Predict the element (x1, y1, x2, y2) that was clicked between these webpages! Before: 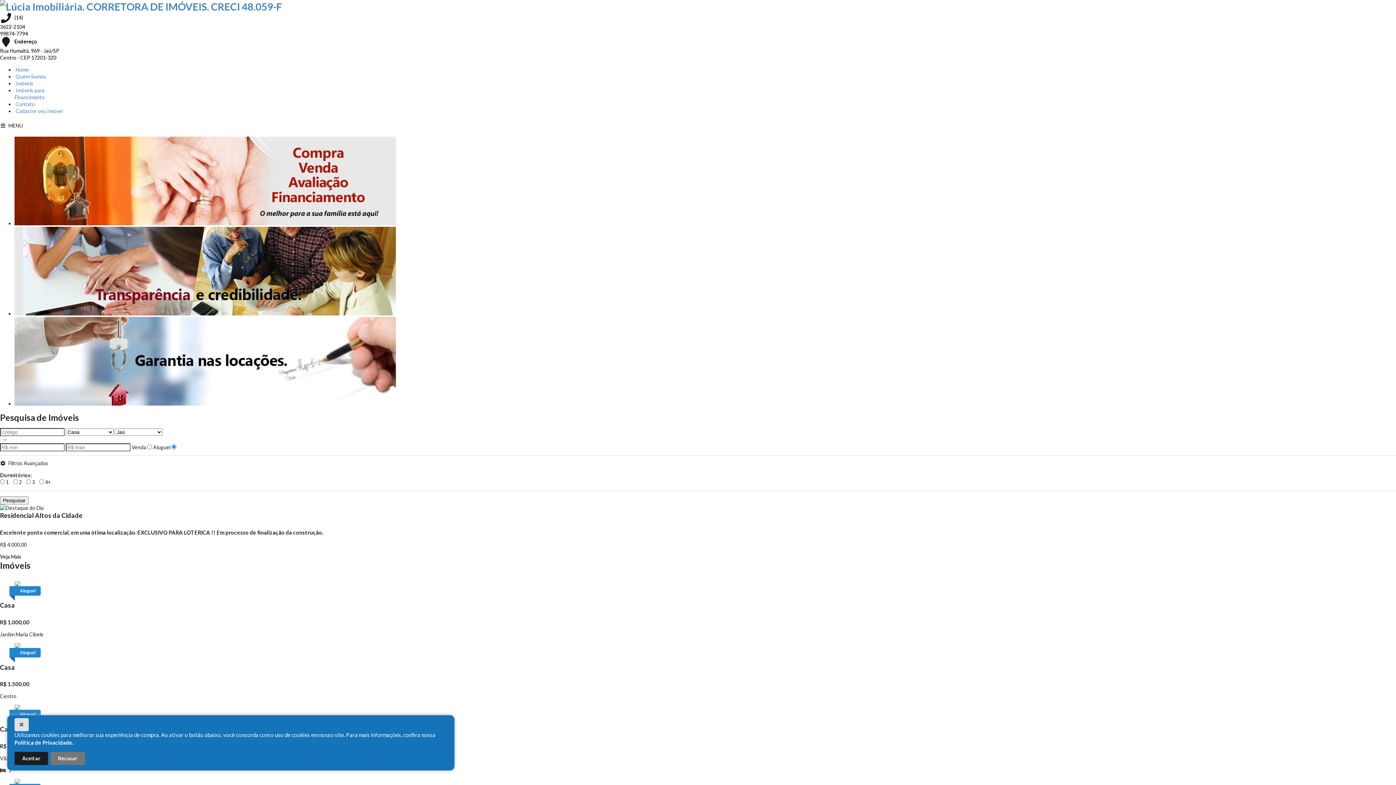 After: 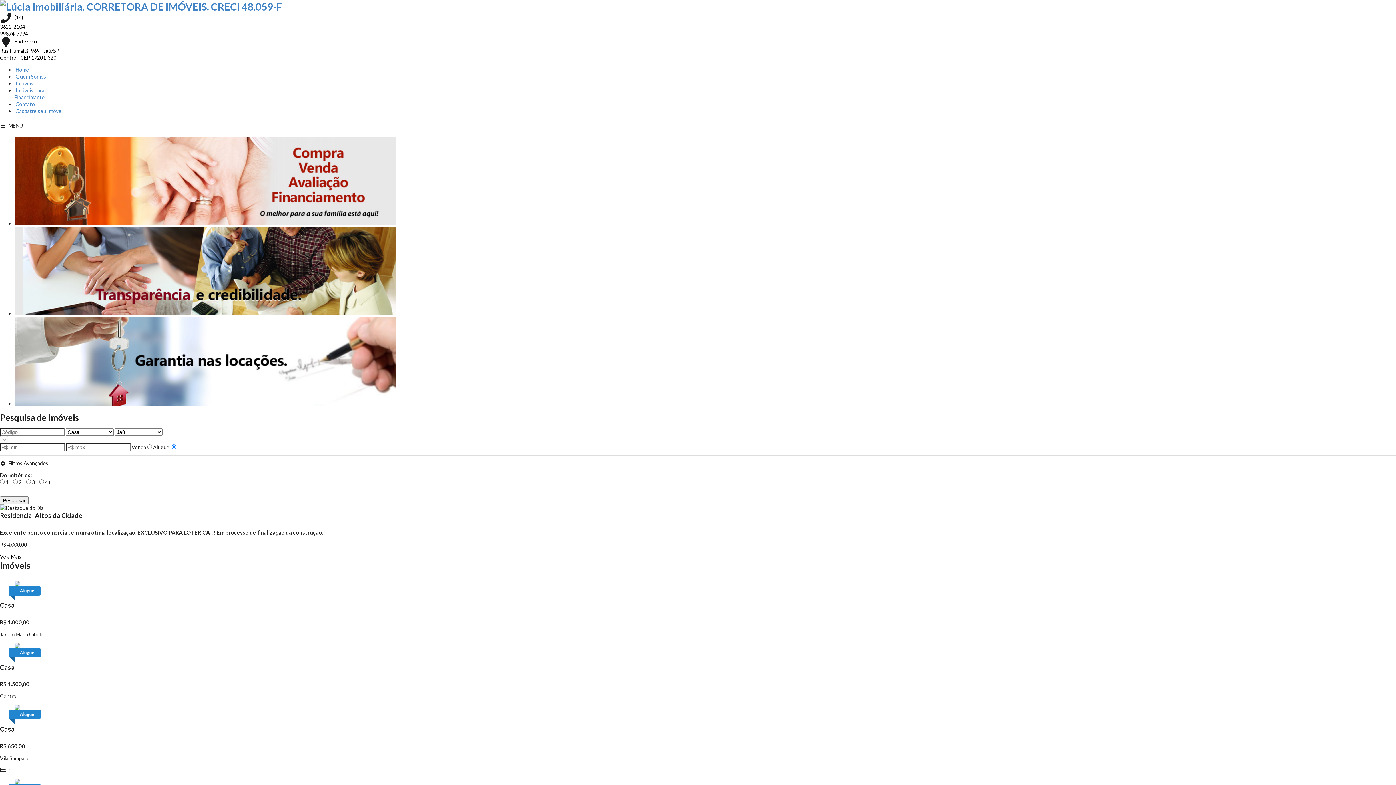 Action: label: Aceitar bbox: (14, 752, 48, 765)